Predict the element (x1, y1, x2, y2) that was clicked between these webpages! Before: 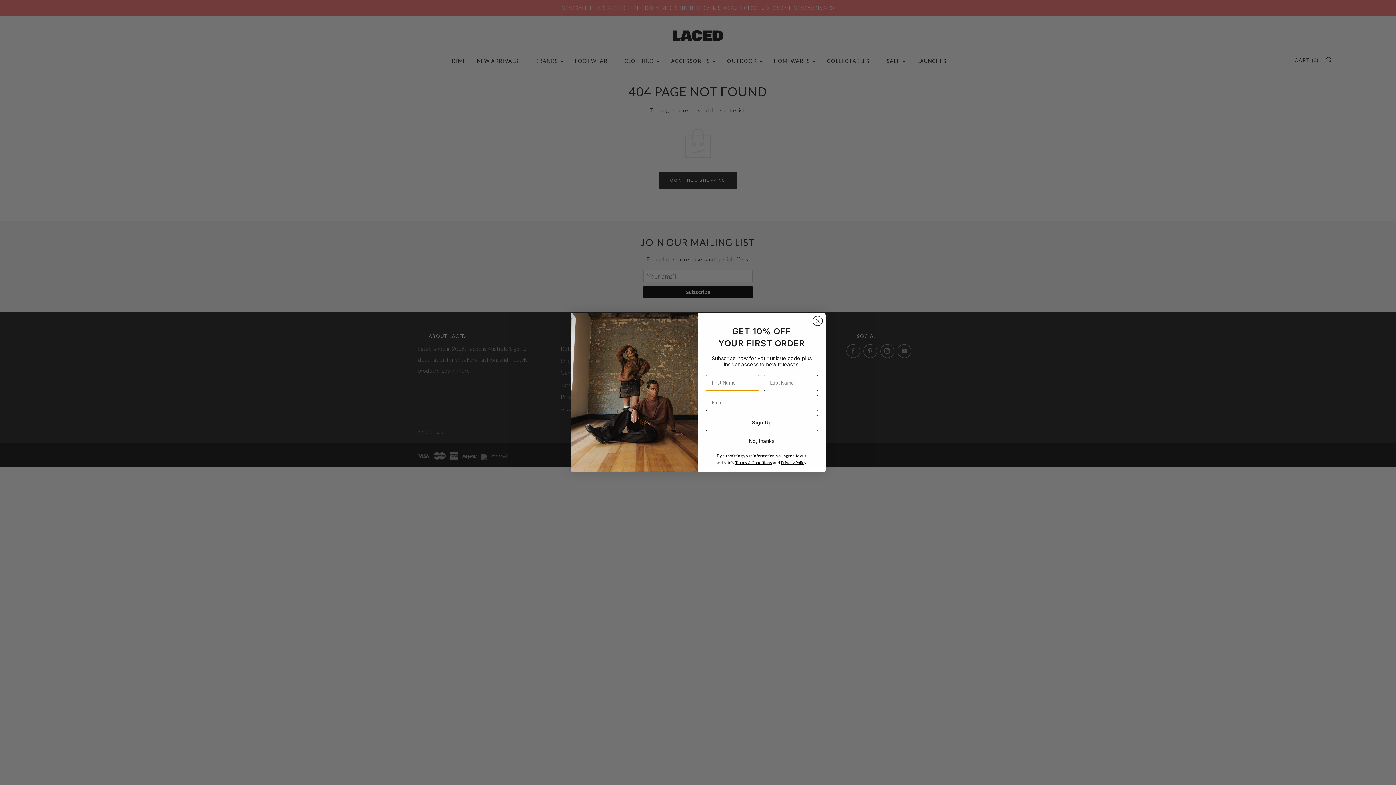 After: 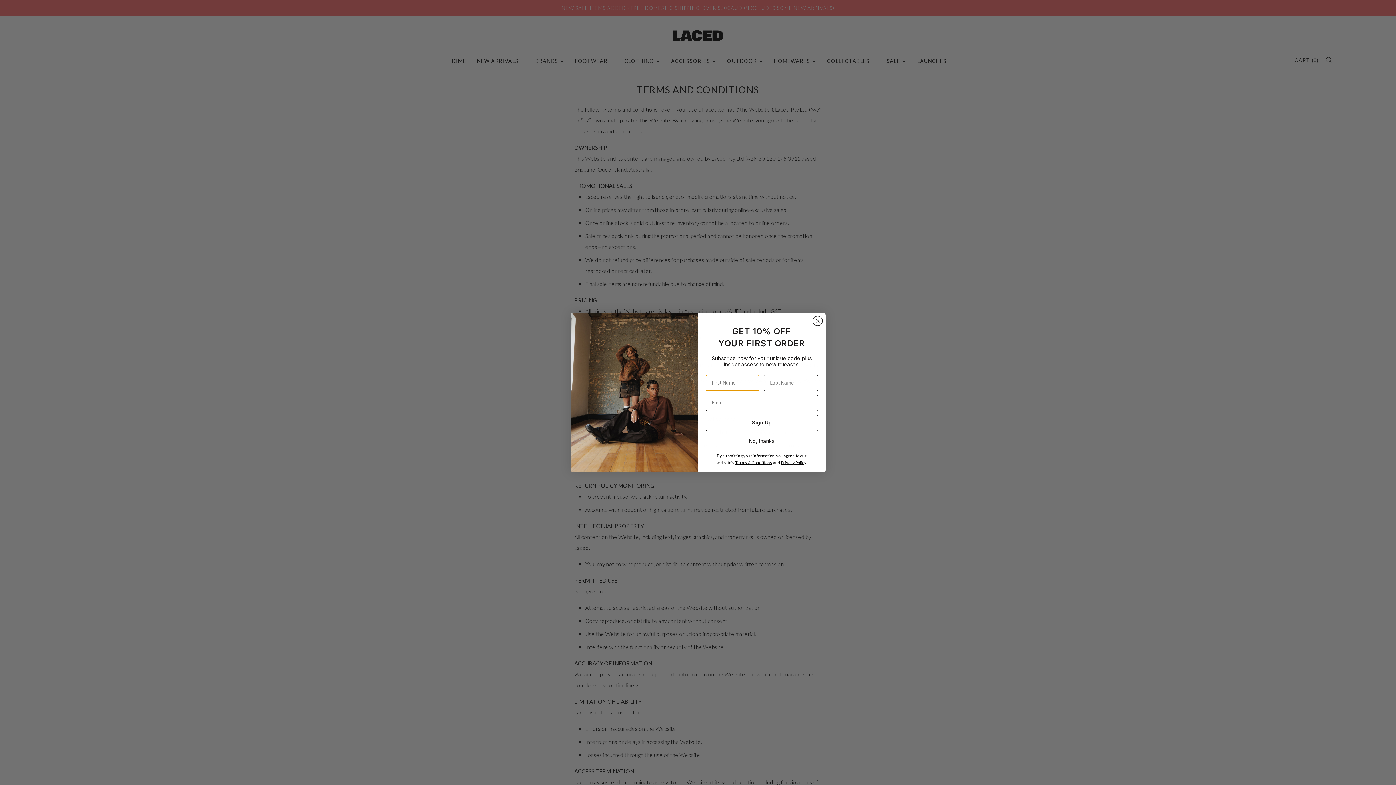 Action: label: Terms & Conditions bbox: (735, 460, 772, 464)